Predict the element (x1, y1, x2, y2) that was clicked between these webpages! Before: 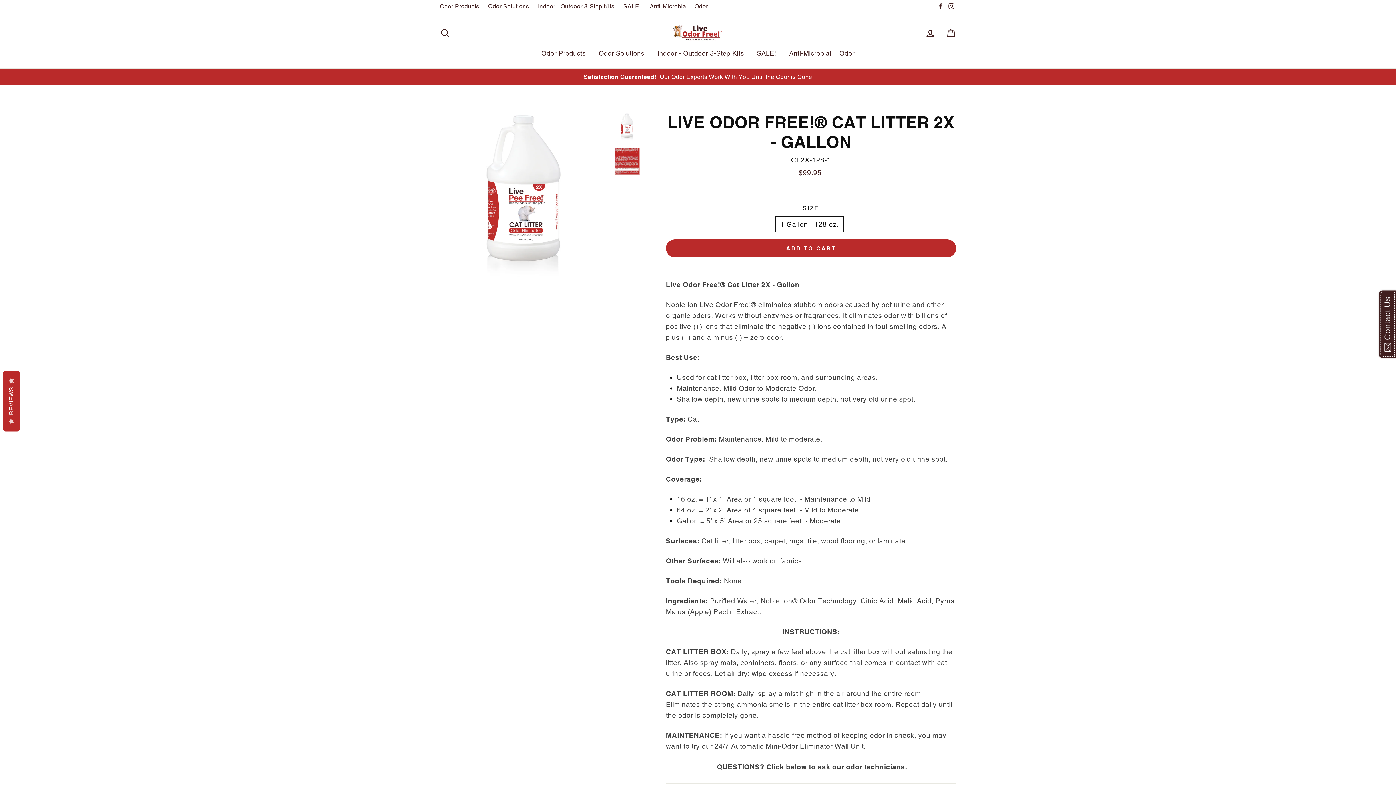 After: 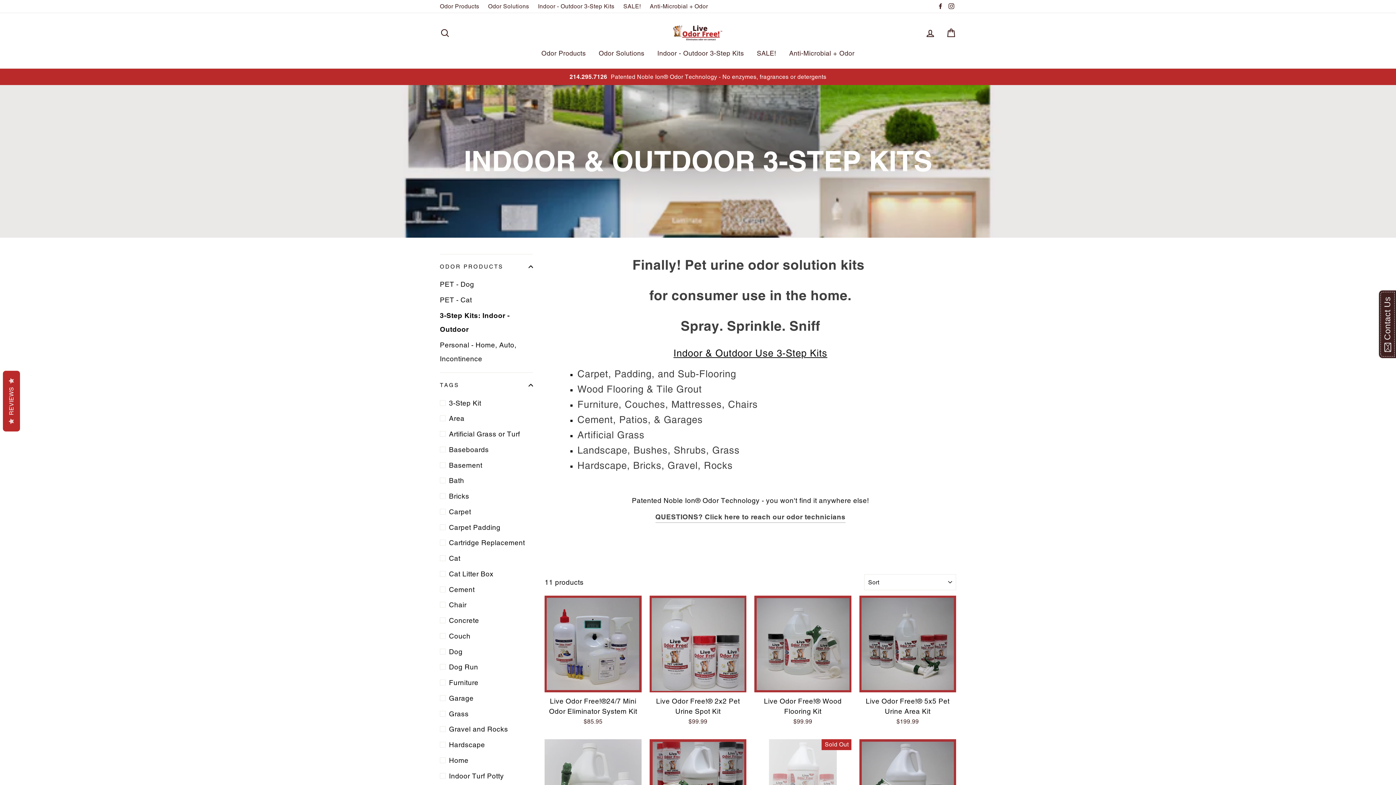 Action: bbox: (652, 45, 749, 61) label: Indoor - Outdoor 3-Step Kits